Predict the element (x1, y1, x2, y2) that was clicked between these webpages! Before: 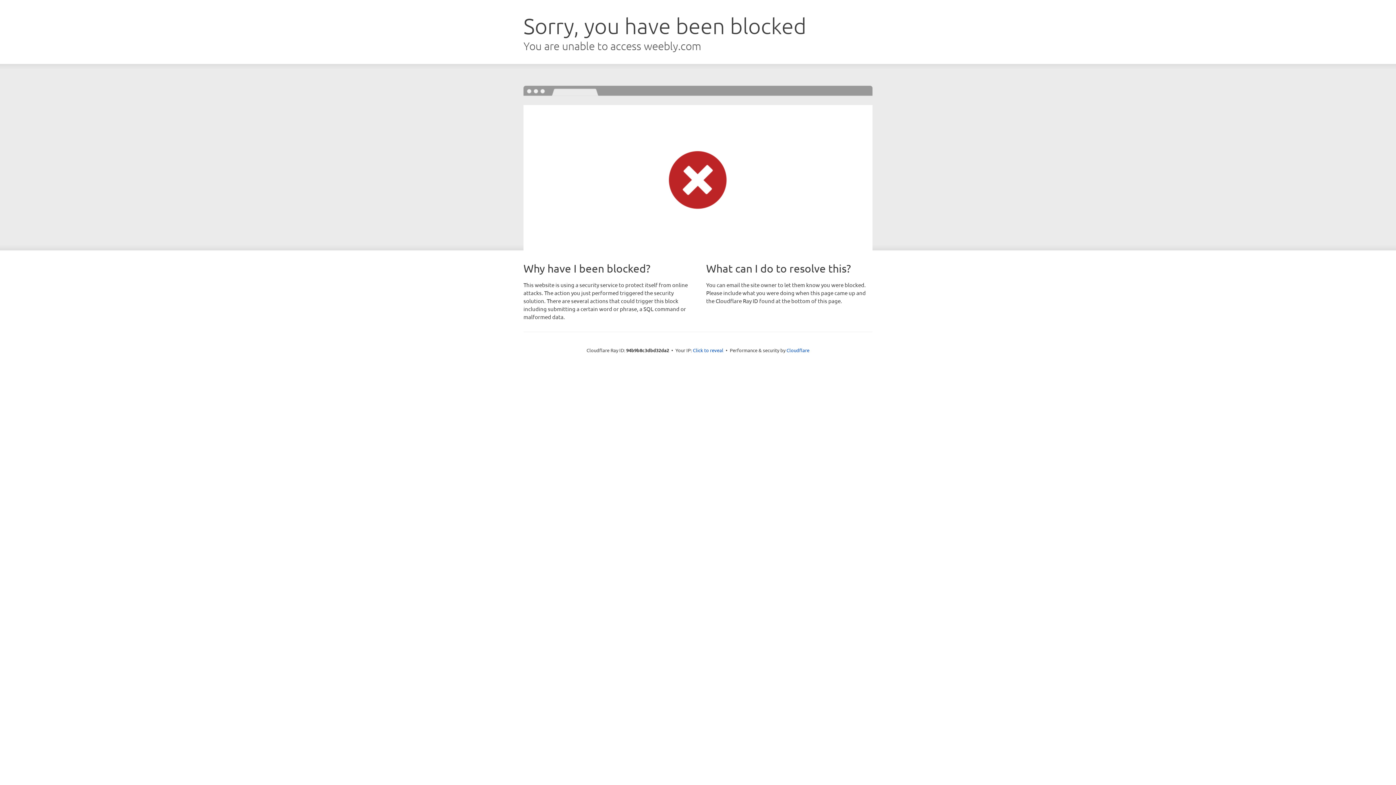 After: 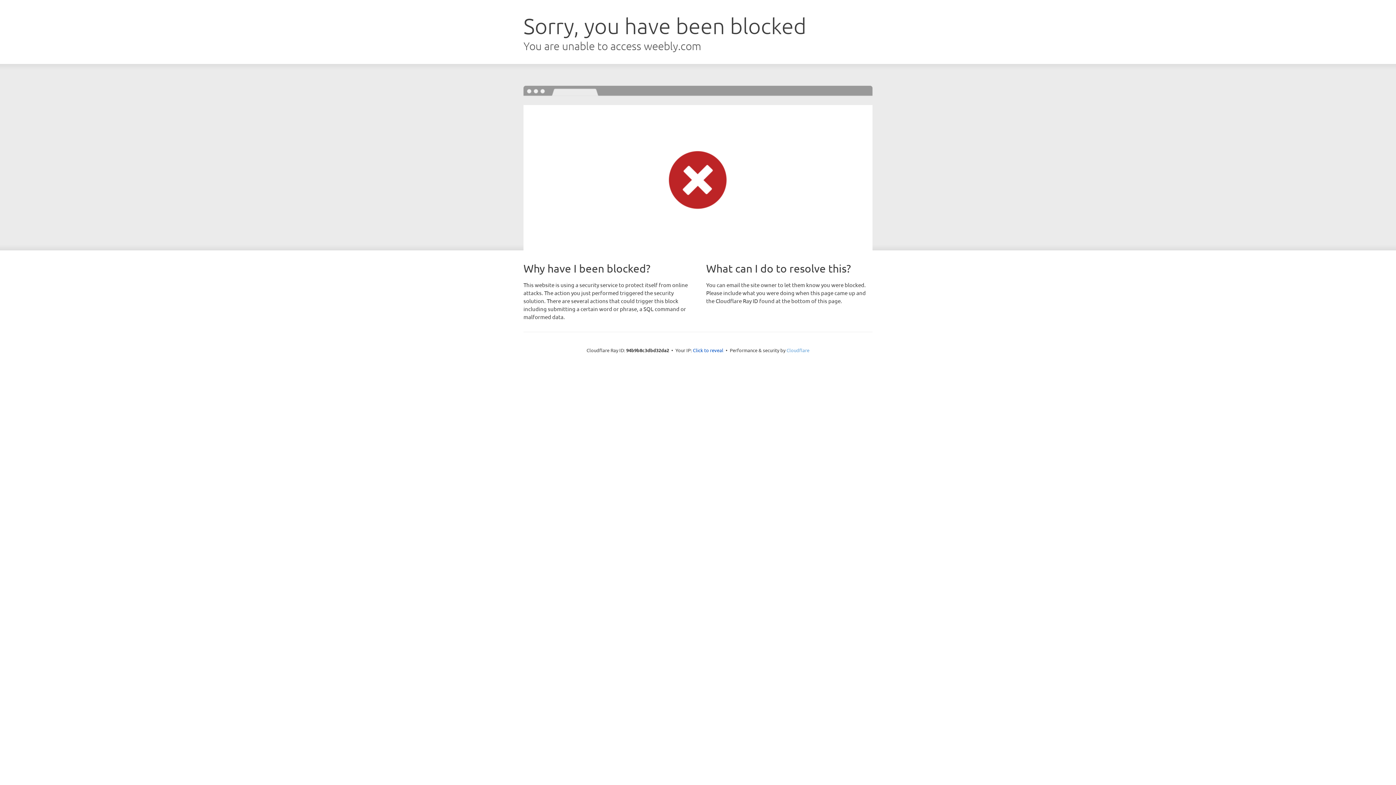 Action: label: Cloudflare bbox: (786, 347, 809, 353)